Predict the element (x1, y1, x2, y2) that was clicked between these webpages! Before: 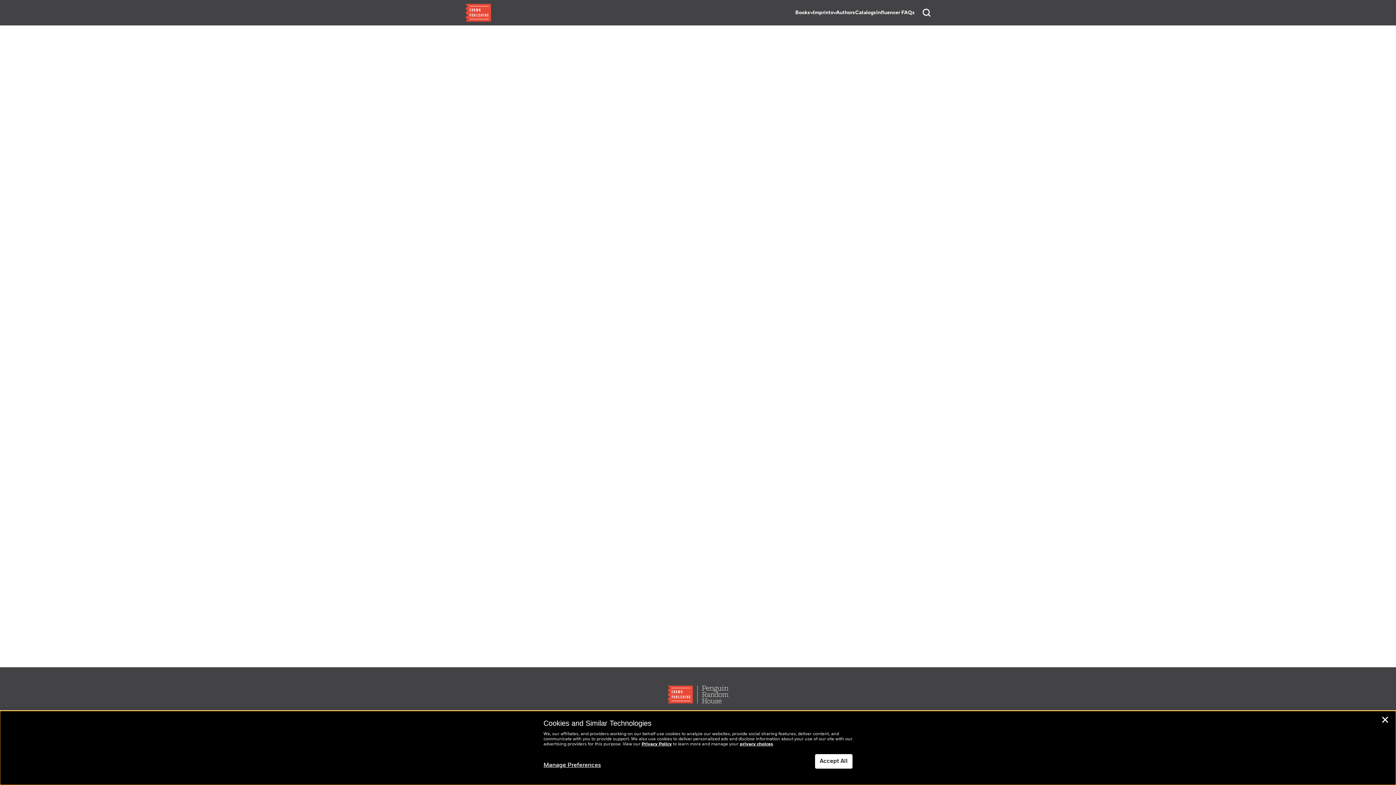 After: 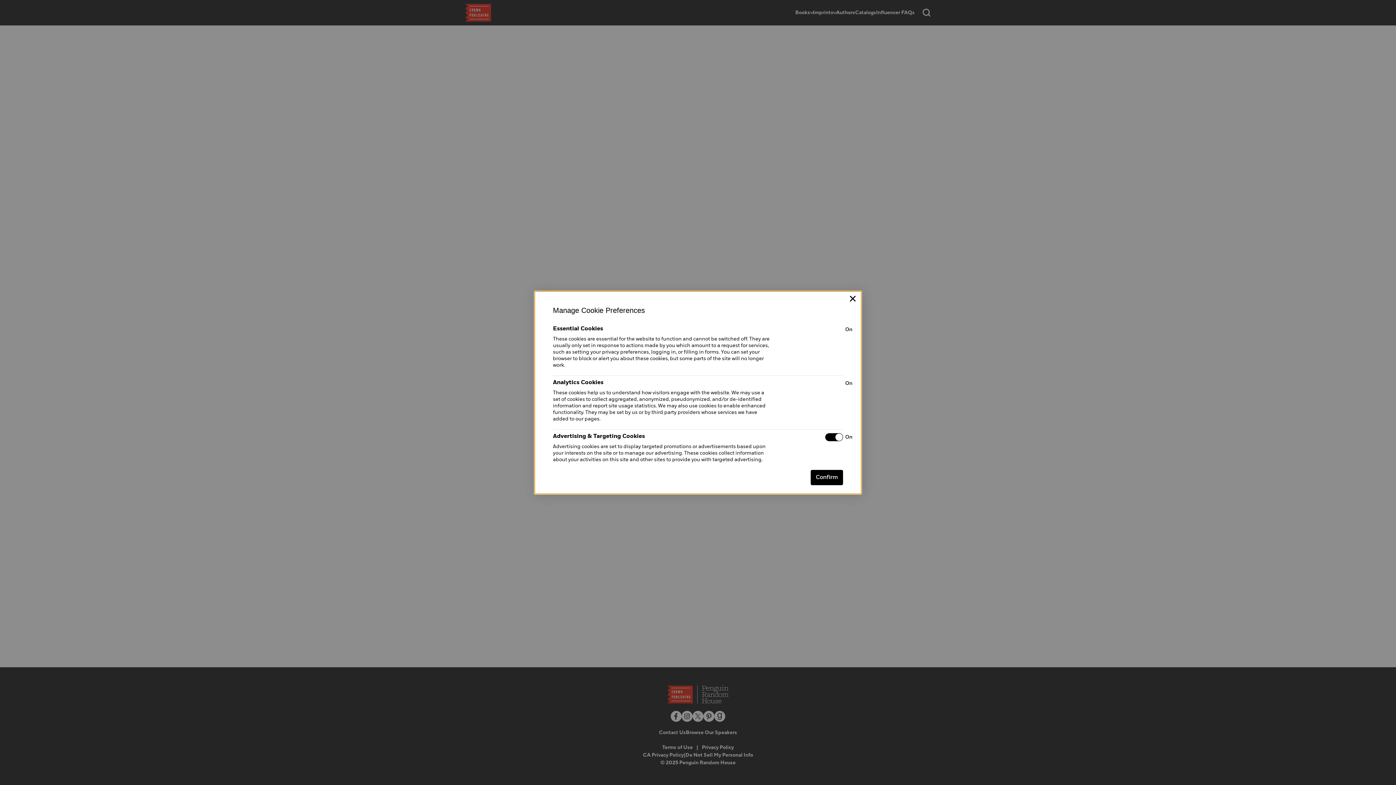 Action: label: Manage Preferences bbox: (543, 762, 601, 769)